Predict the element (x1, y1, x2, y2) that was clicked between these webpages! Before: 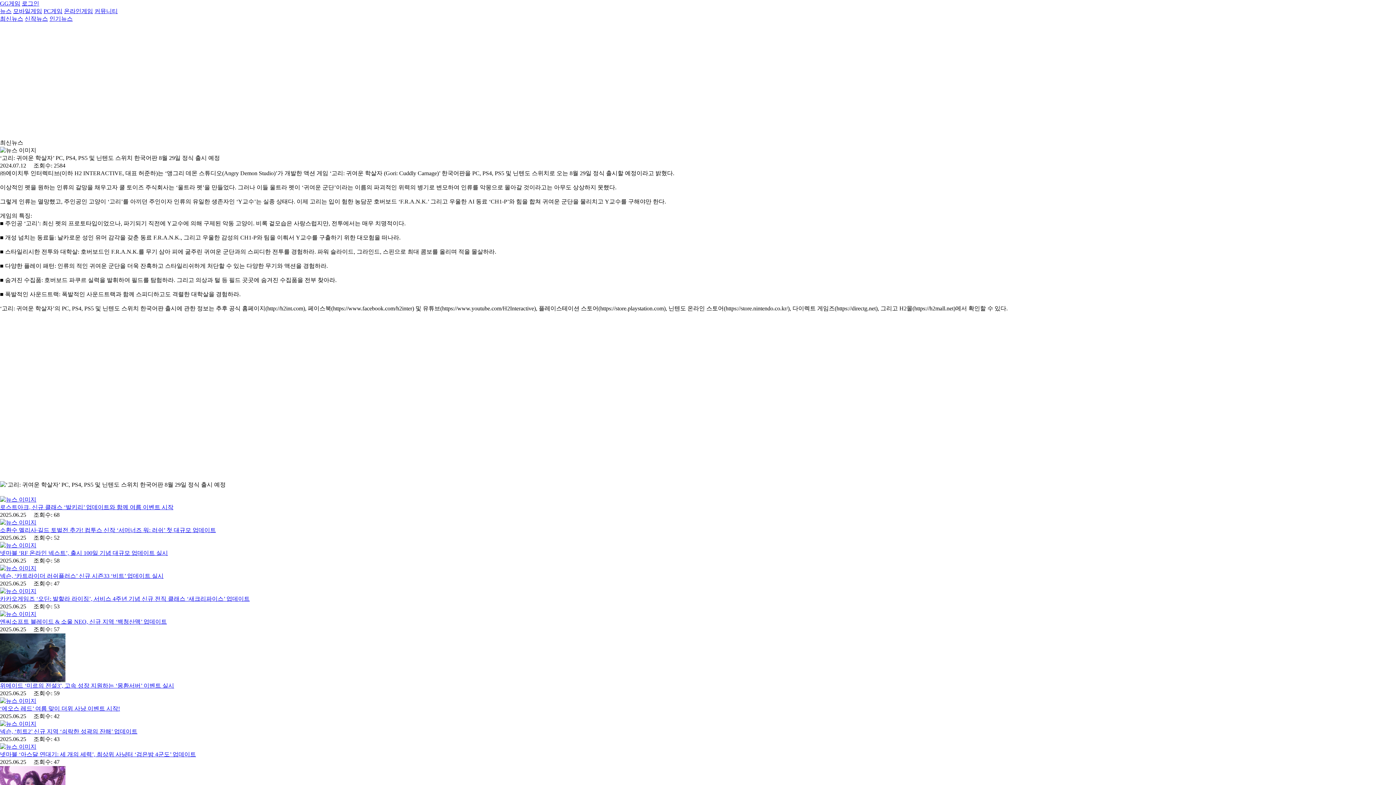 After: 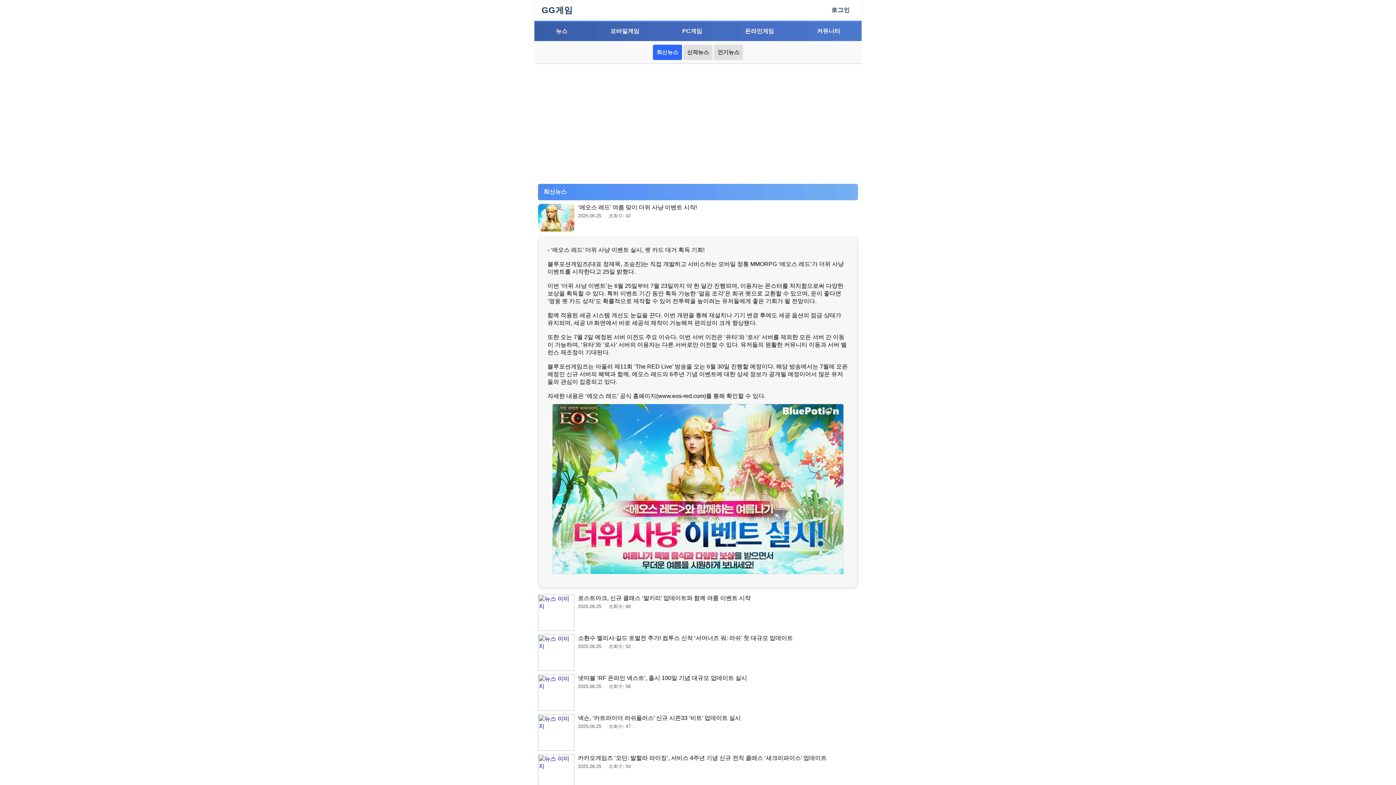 Action: label: ‘에오스 레드’ 여름 맞이 더위 사냥 이벤트 시작! bbox: (0, 705, 120, 712)